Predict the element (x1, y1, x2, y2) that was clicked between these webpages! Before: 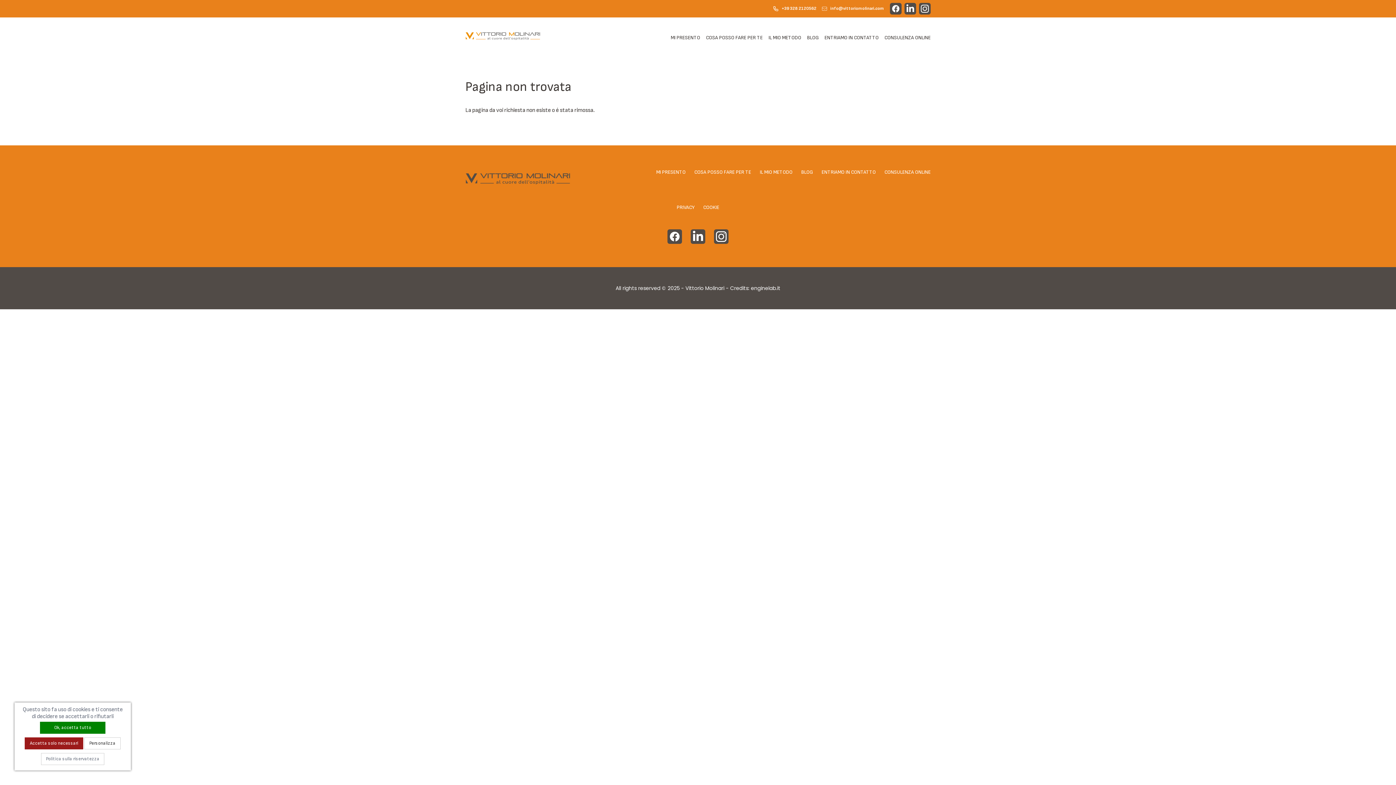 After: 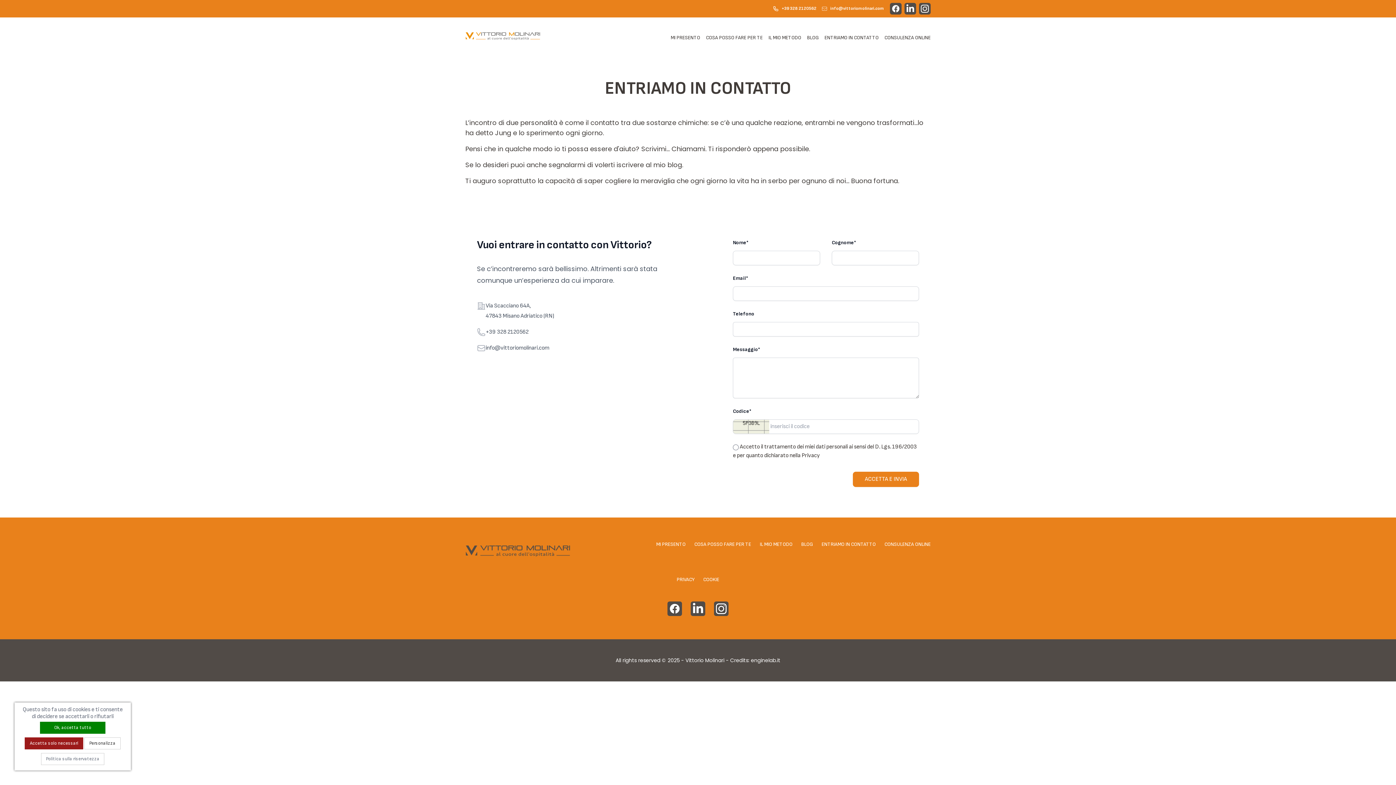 Action: bbox: (821, 169, 876, 177) label: ENTRIAMO IN CONTATTO